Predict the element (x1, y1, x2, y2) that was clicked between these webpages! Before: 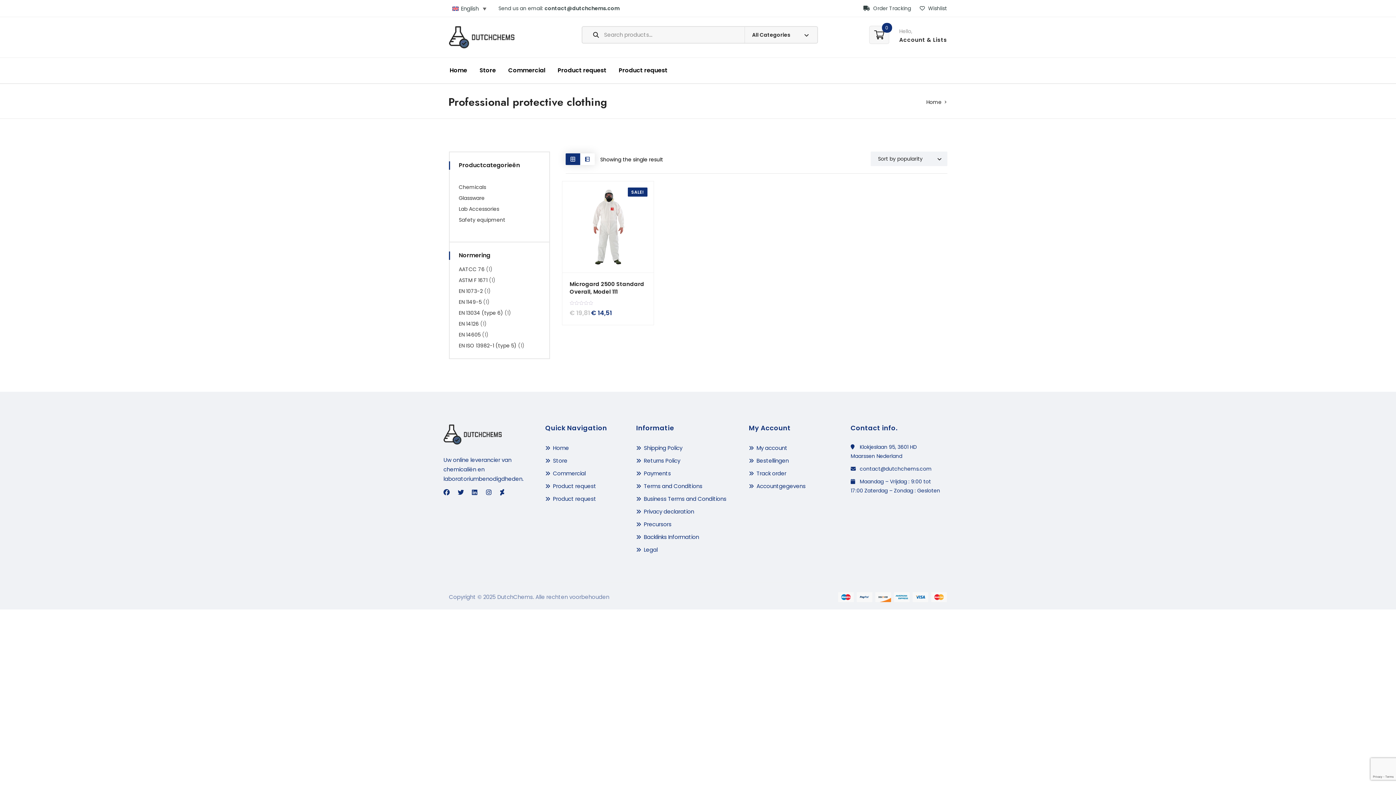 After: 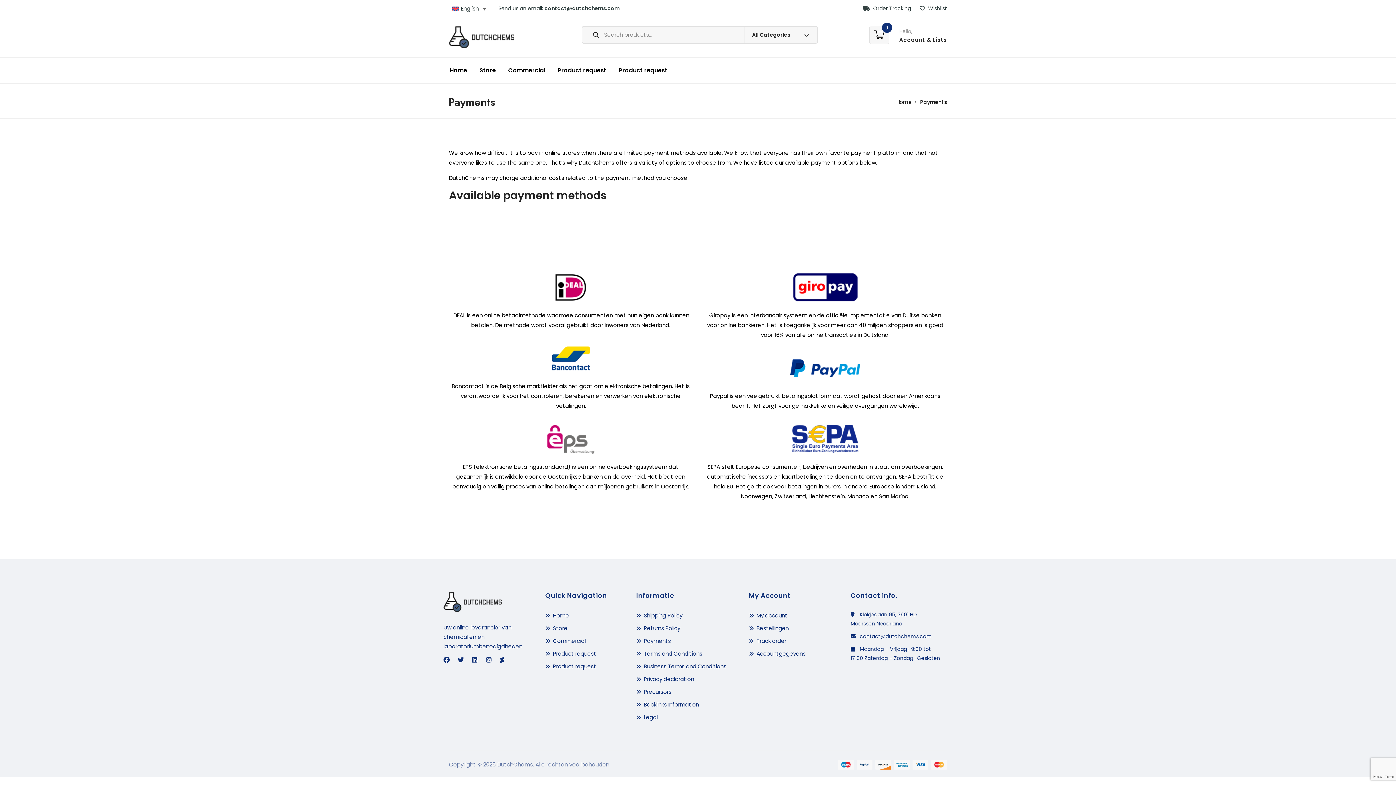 Action: bbox: (644, 468, 671, 479) label: Payments